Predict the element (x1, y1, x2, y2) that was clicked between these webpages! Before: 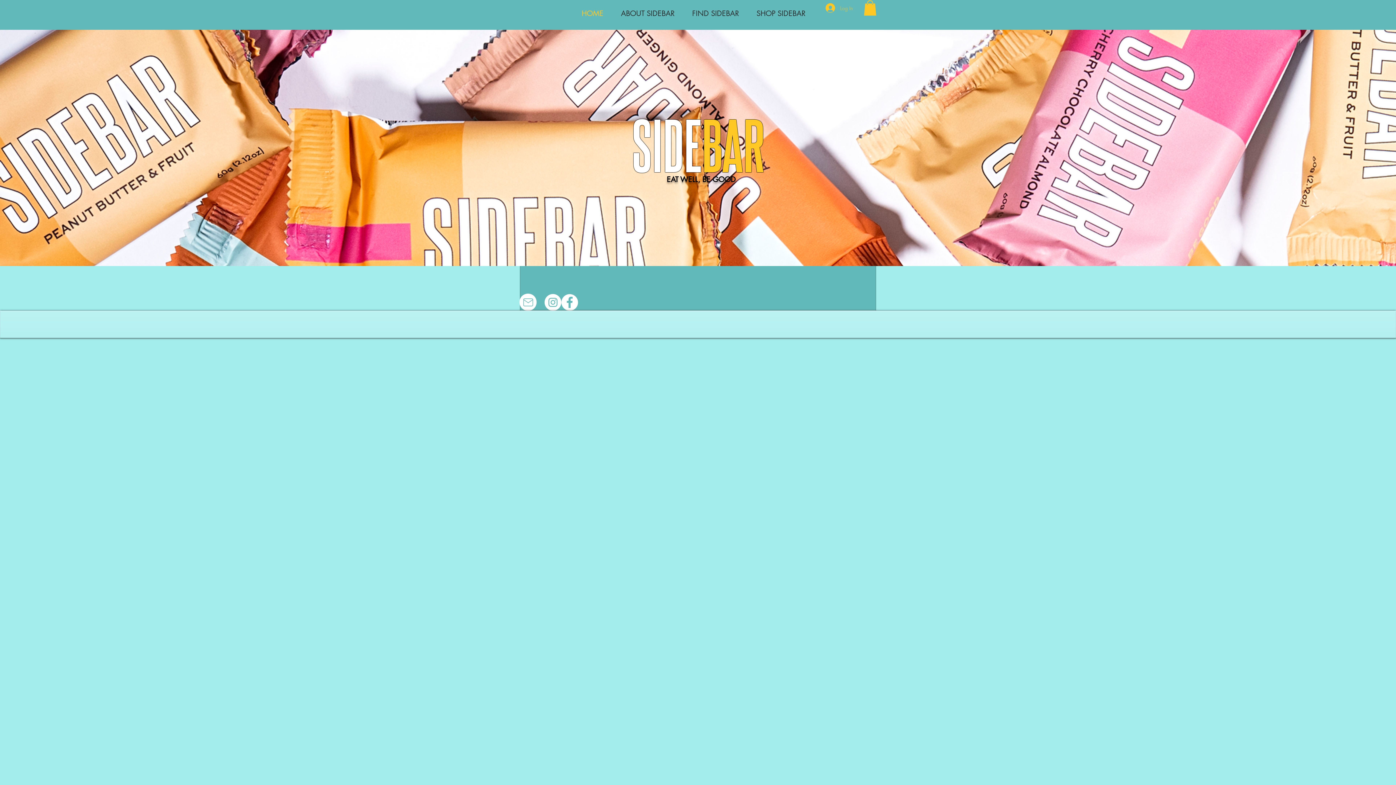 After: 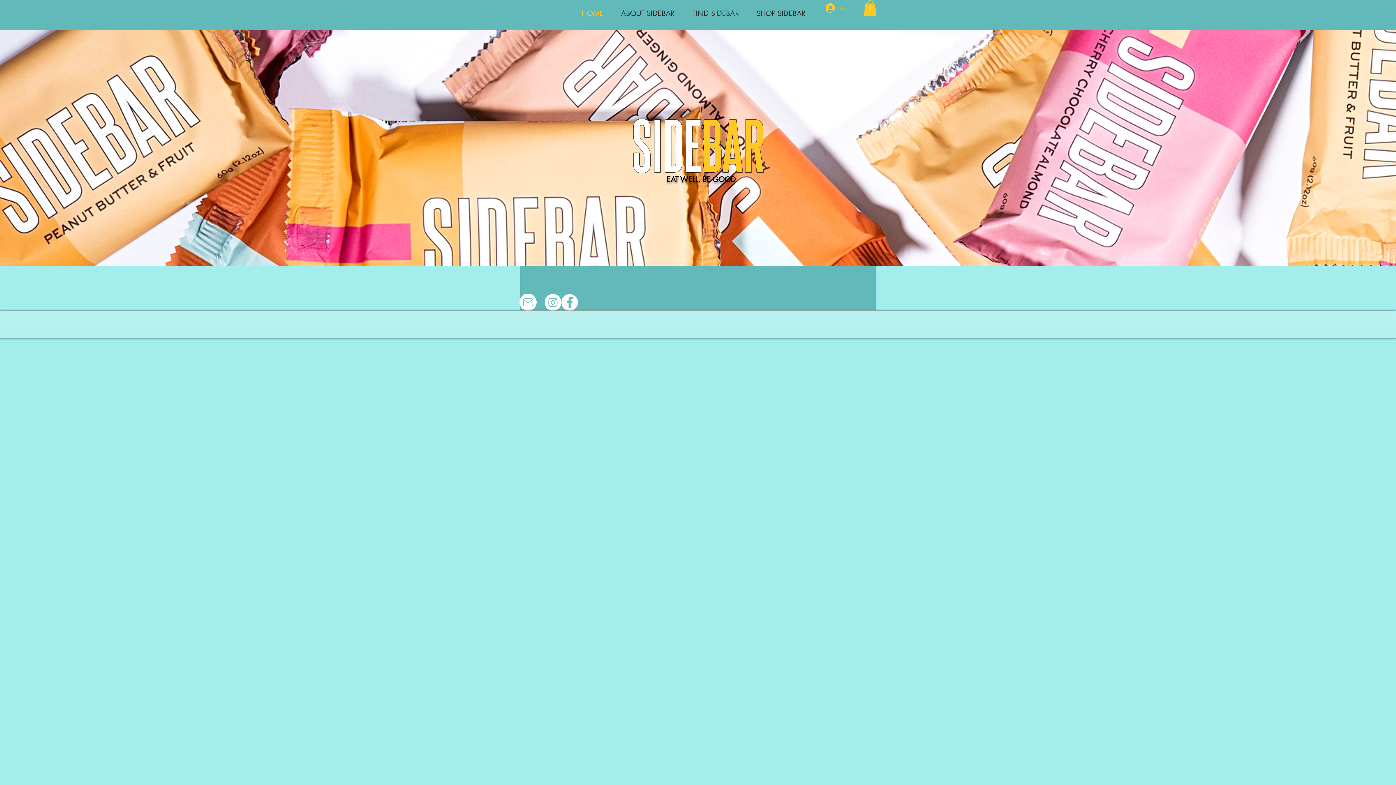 Action: label: Facebook bbox: (561, 294, 578, 310)